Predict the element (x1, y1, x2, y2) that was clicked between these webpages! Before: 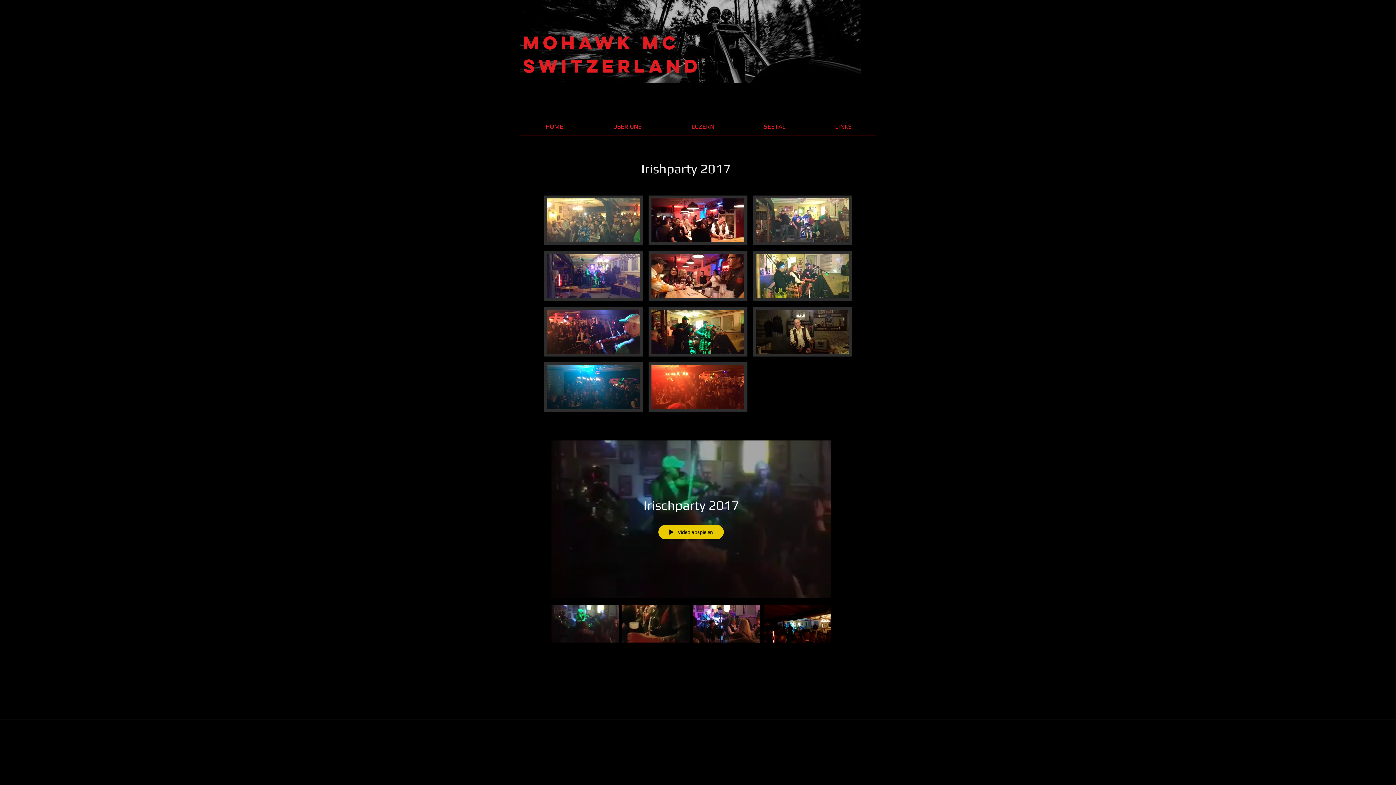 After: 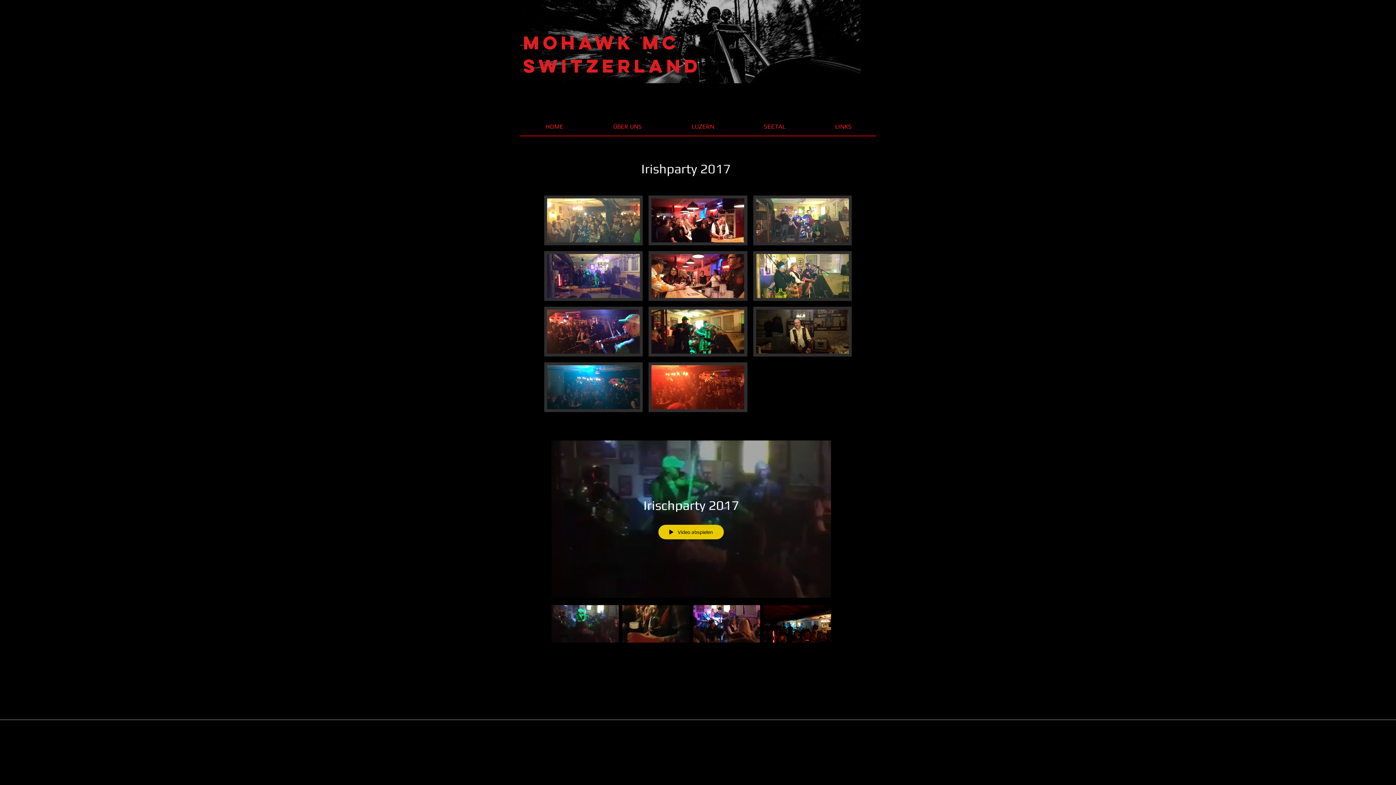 Action: bbox: (544, 251, 643, 301)